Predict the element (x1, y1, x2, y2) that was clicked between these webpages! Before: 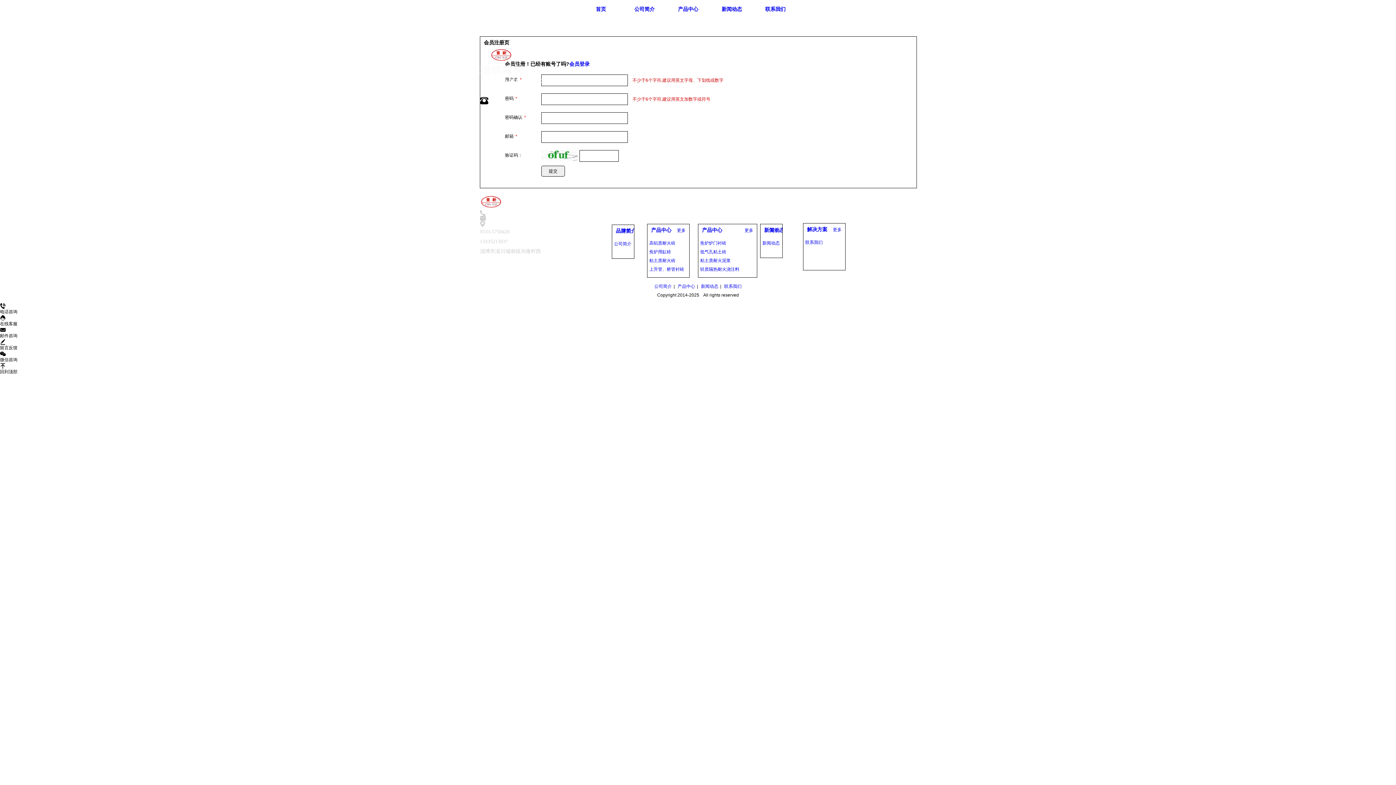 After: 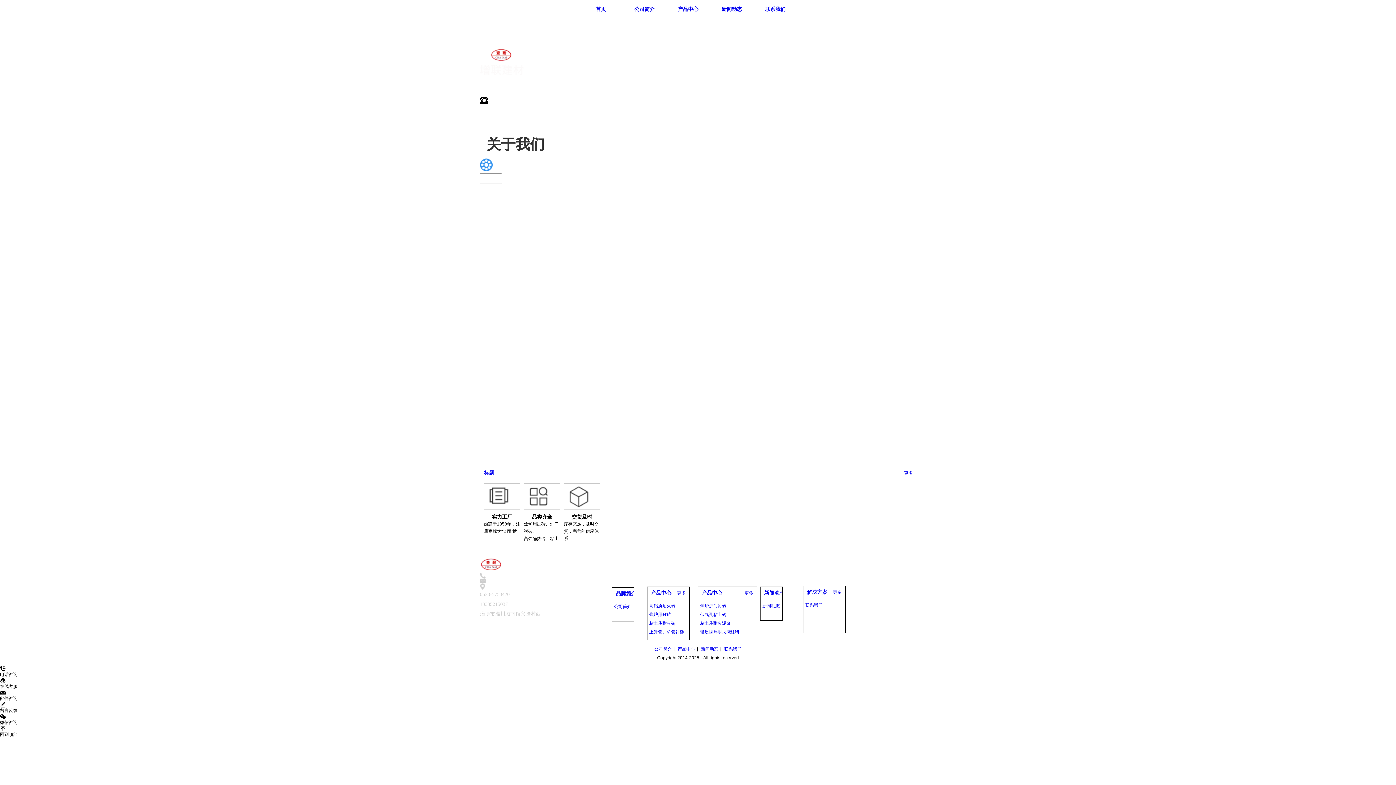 Action: bbox: (614, 239, 636, 248) label: 公司简介